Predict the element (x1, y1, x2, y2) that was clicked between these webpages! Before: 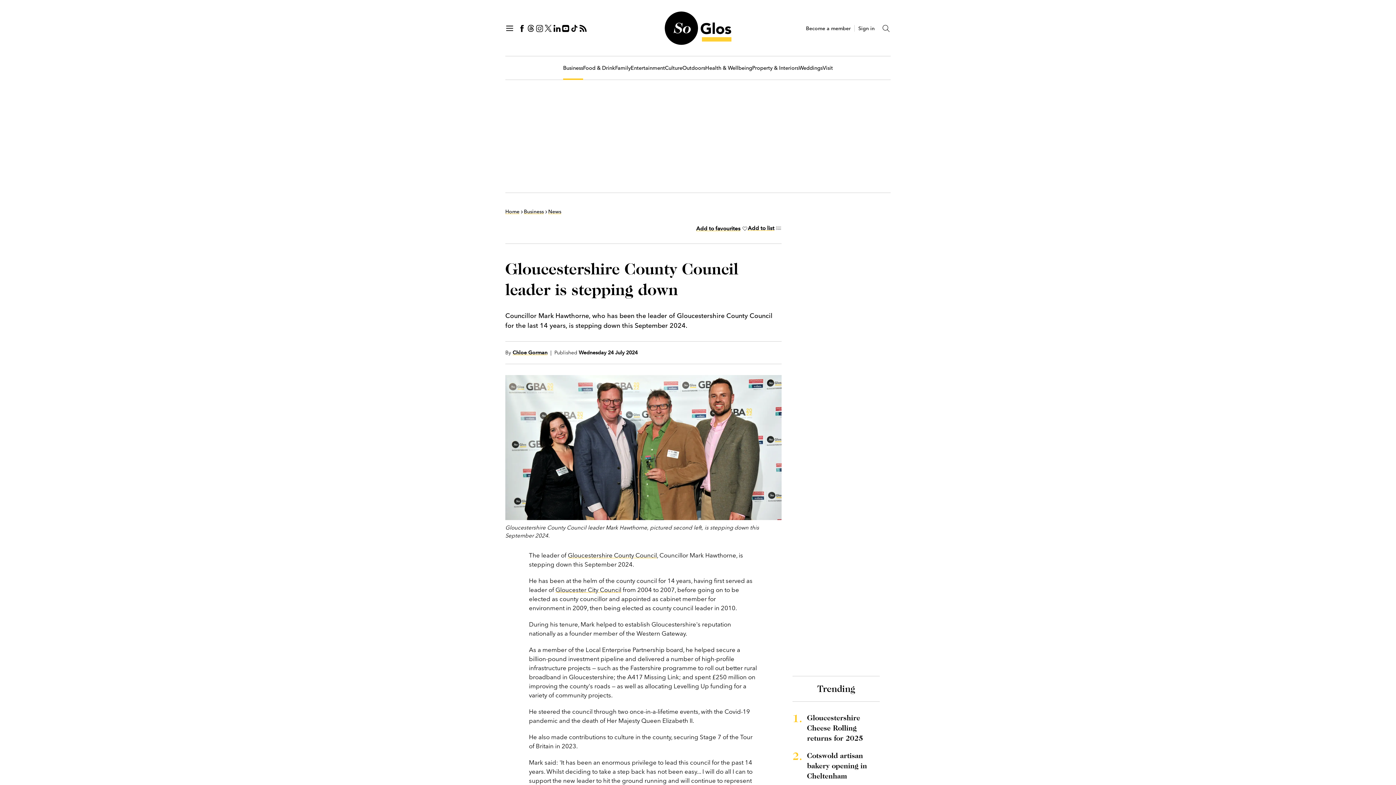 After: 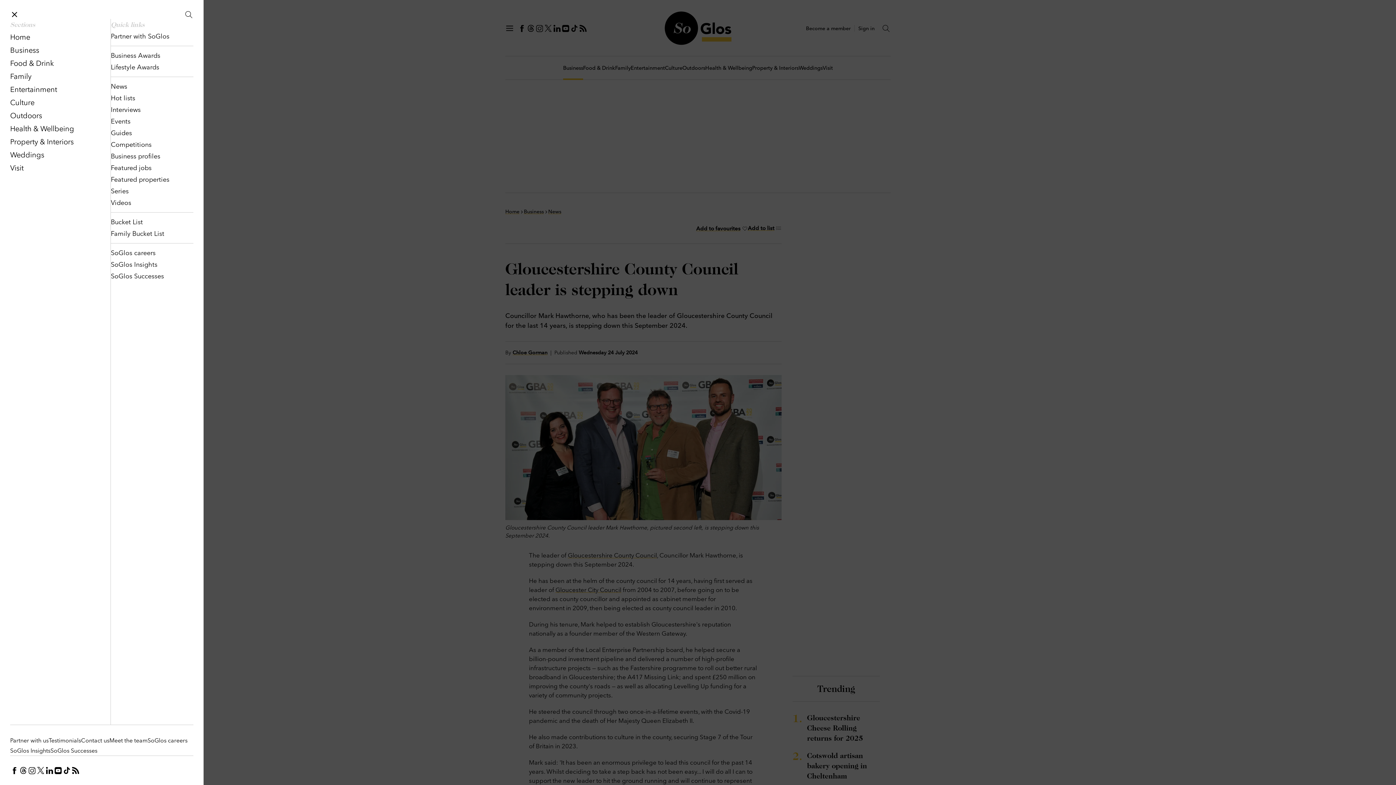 Action: label: Open Navigation bbox: (505, 23, 514, 32)